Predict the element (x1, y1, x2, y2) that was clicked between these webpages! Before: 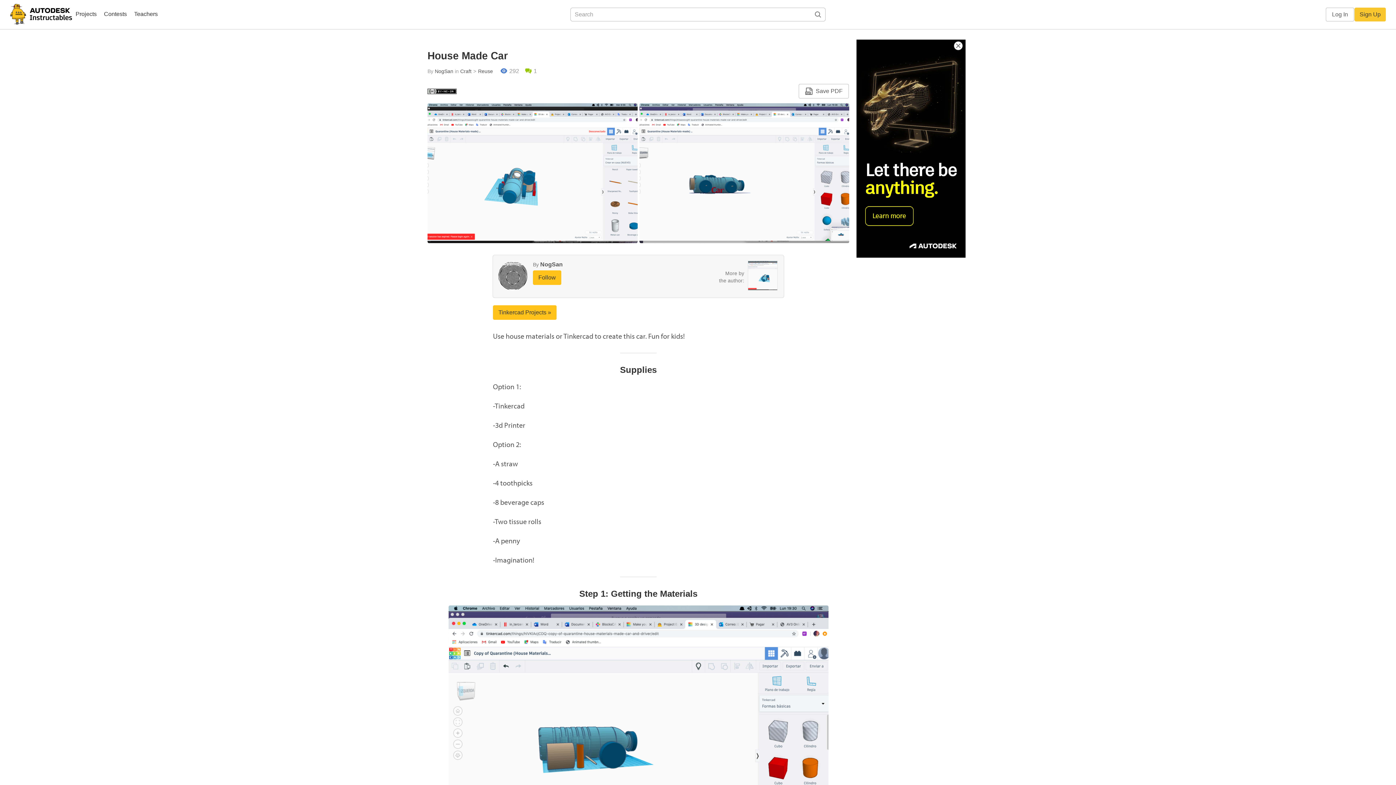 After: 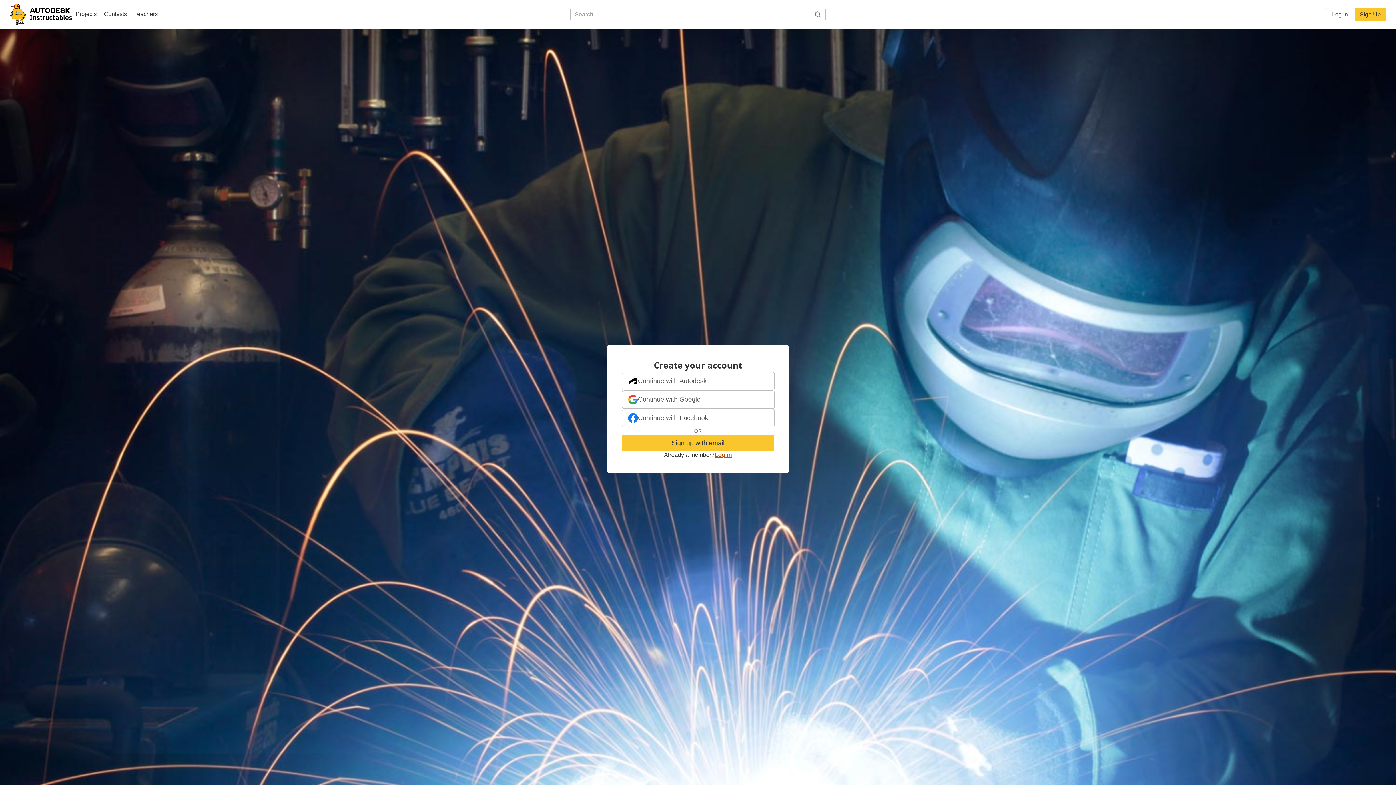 Action: bbox: (533, 270, 561, 285) label: Follow